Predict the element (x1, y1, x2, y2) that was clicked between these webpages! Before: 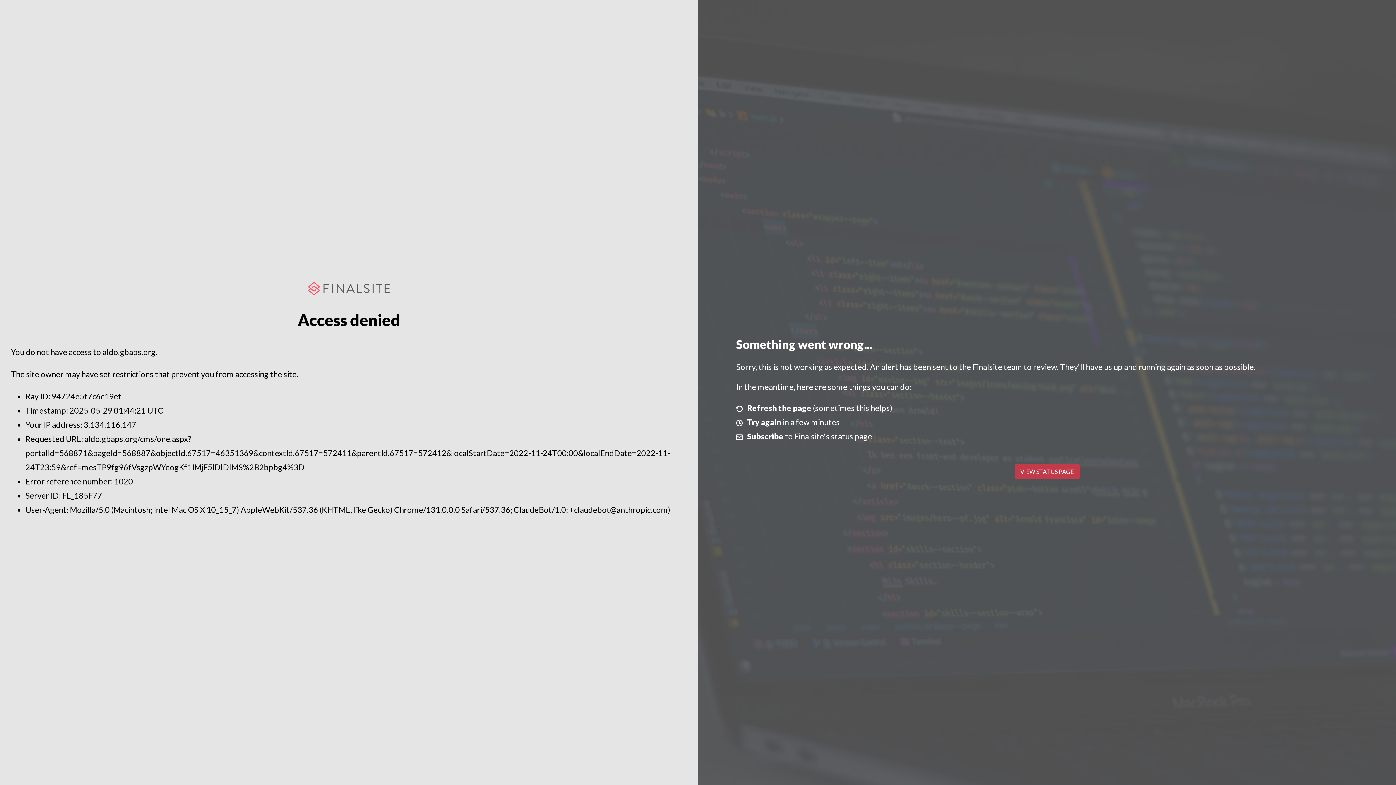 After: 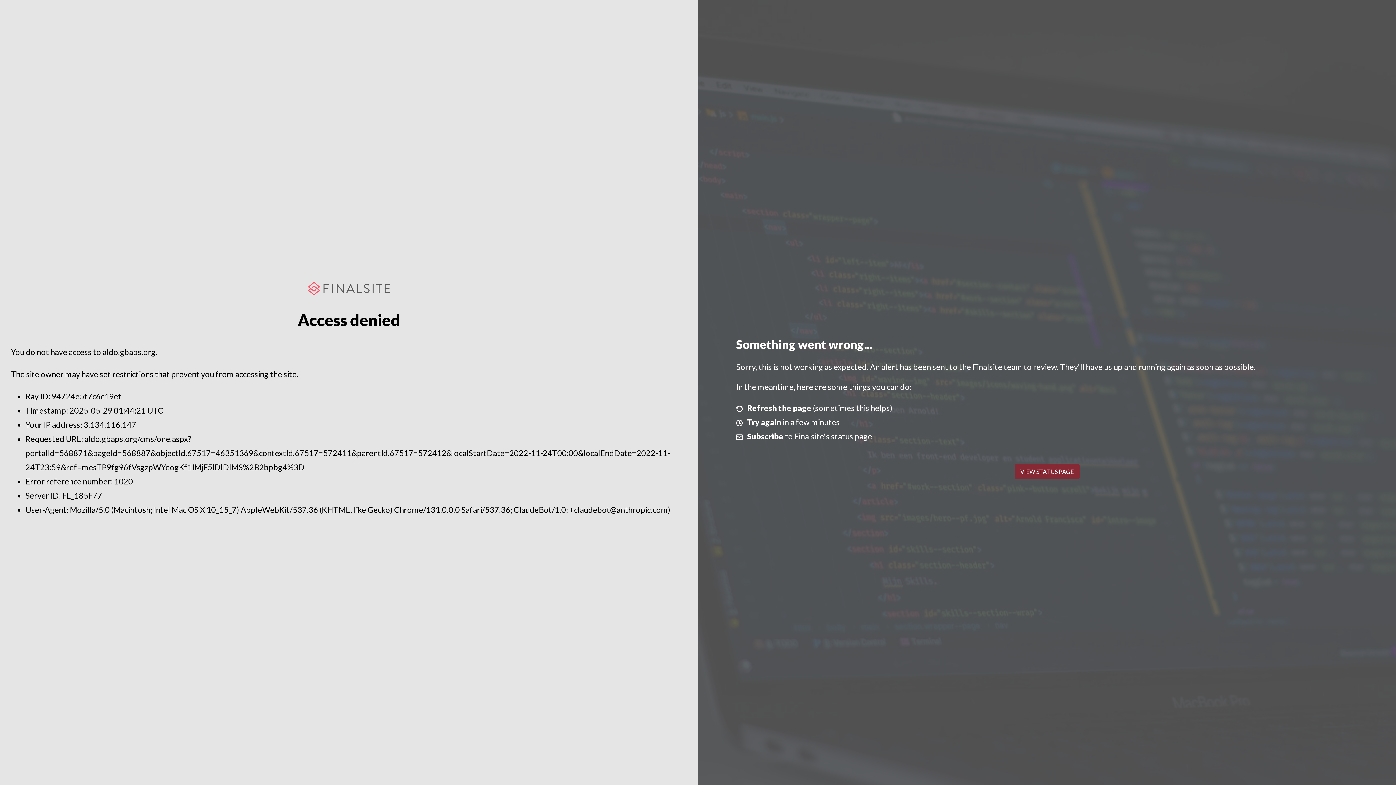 Action: bbox: (1014, 464, 1079, 479) label: VIEW STATUS PAGE